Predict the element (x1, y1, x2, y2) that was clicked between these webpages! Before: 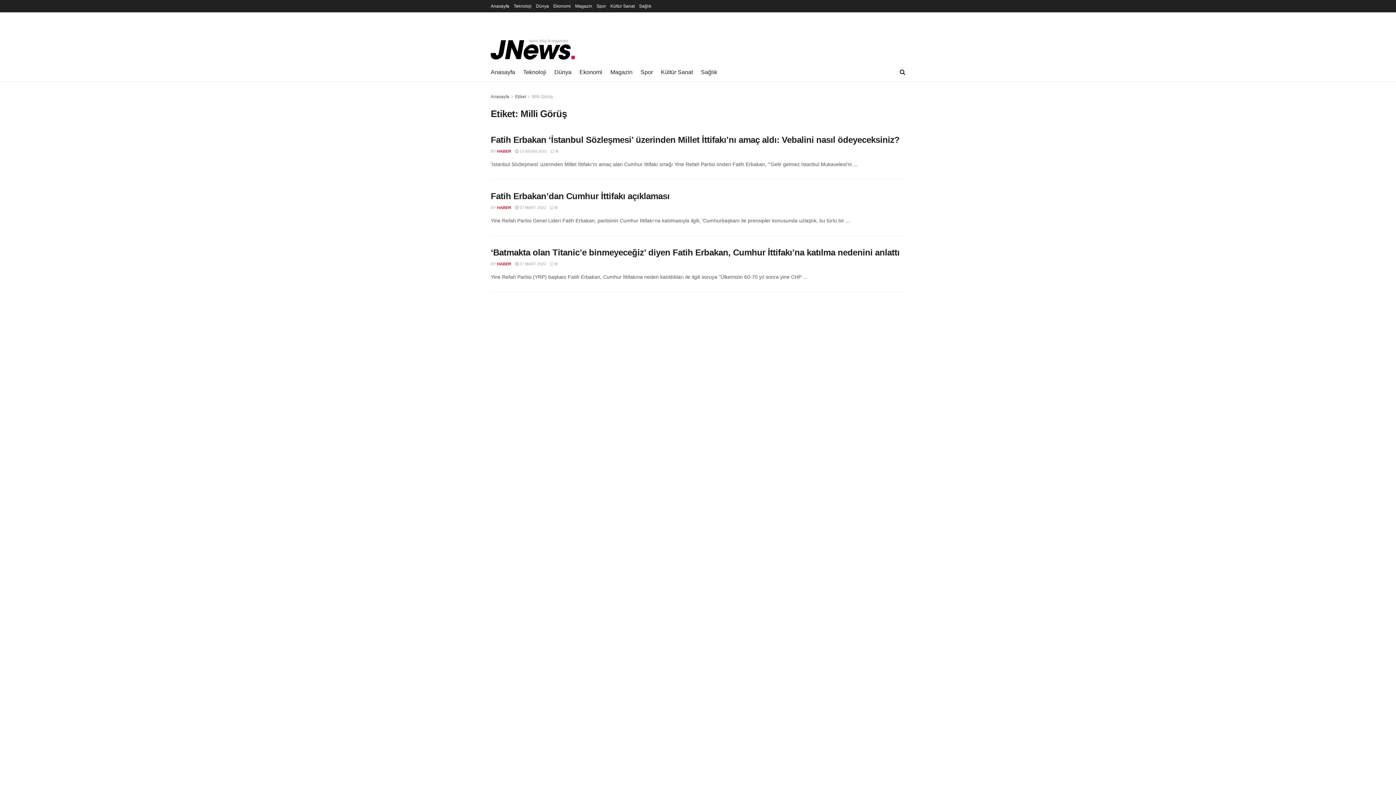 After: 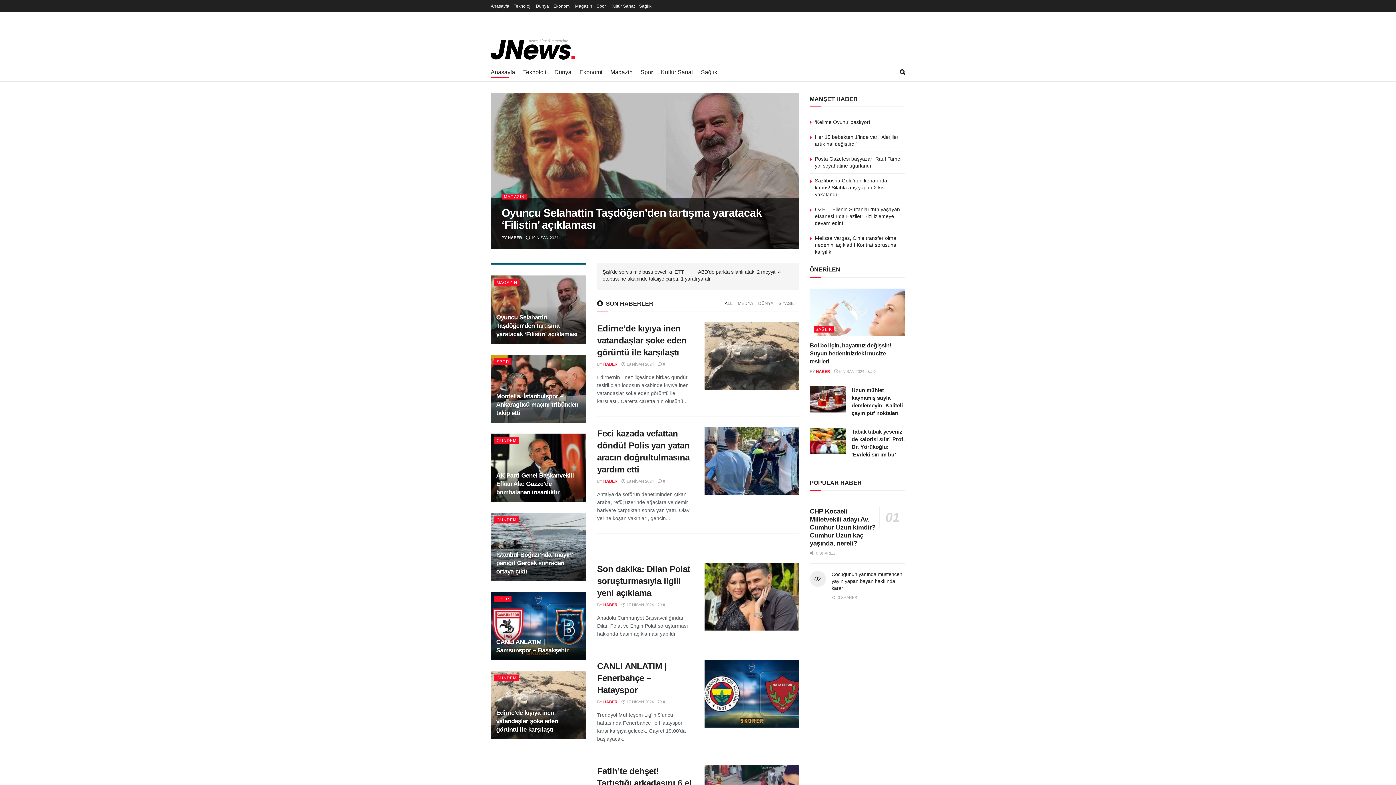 Action: bbox: (490, 39, 574, 59)